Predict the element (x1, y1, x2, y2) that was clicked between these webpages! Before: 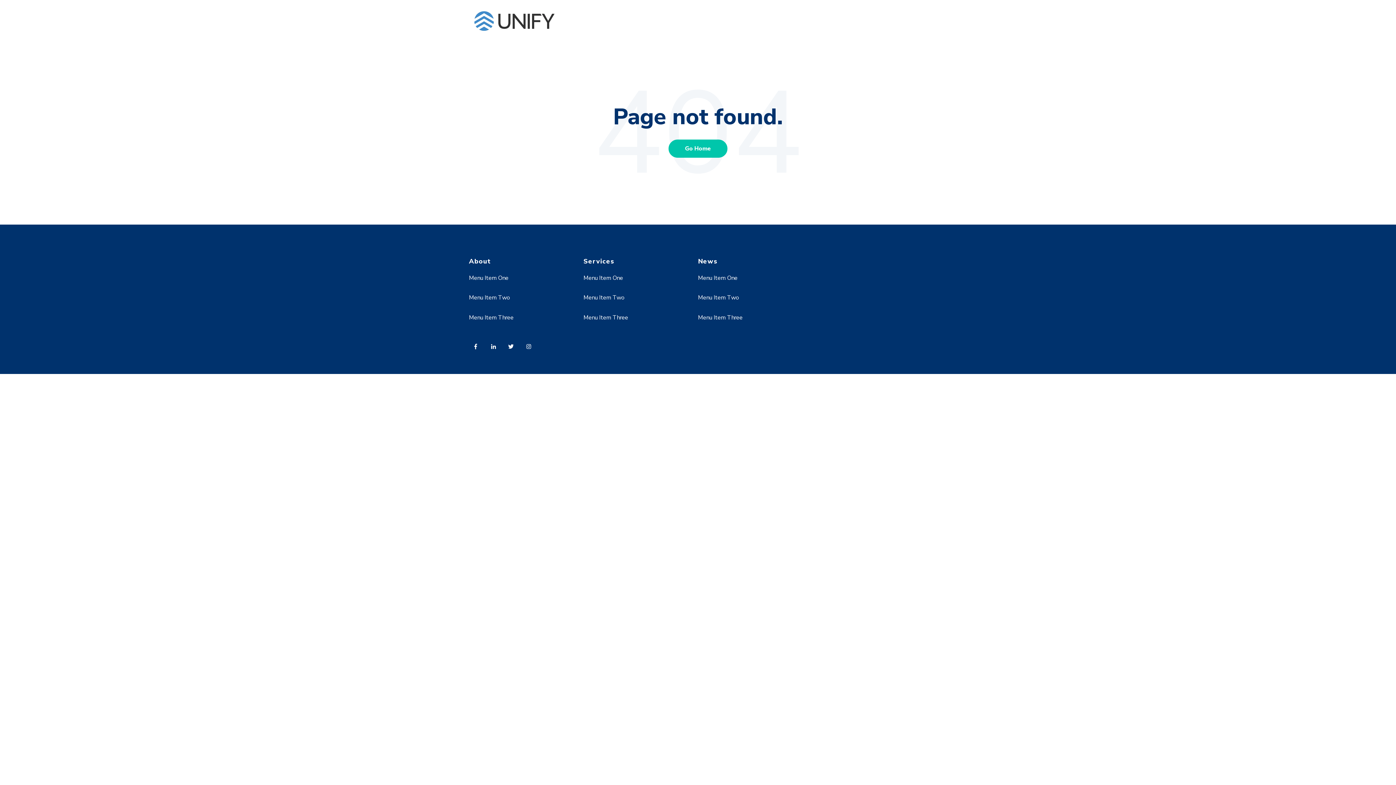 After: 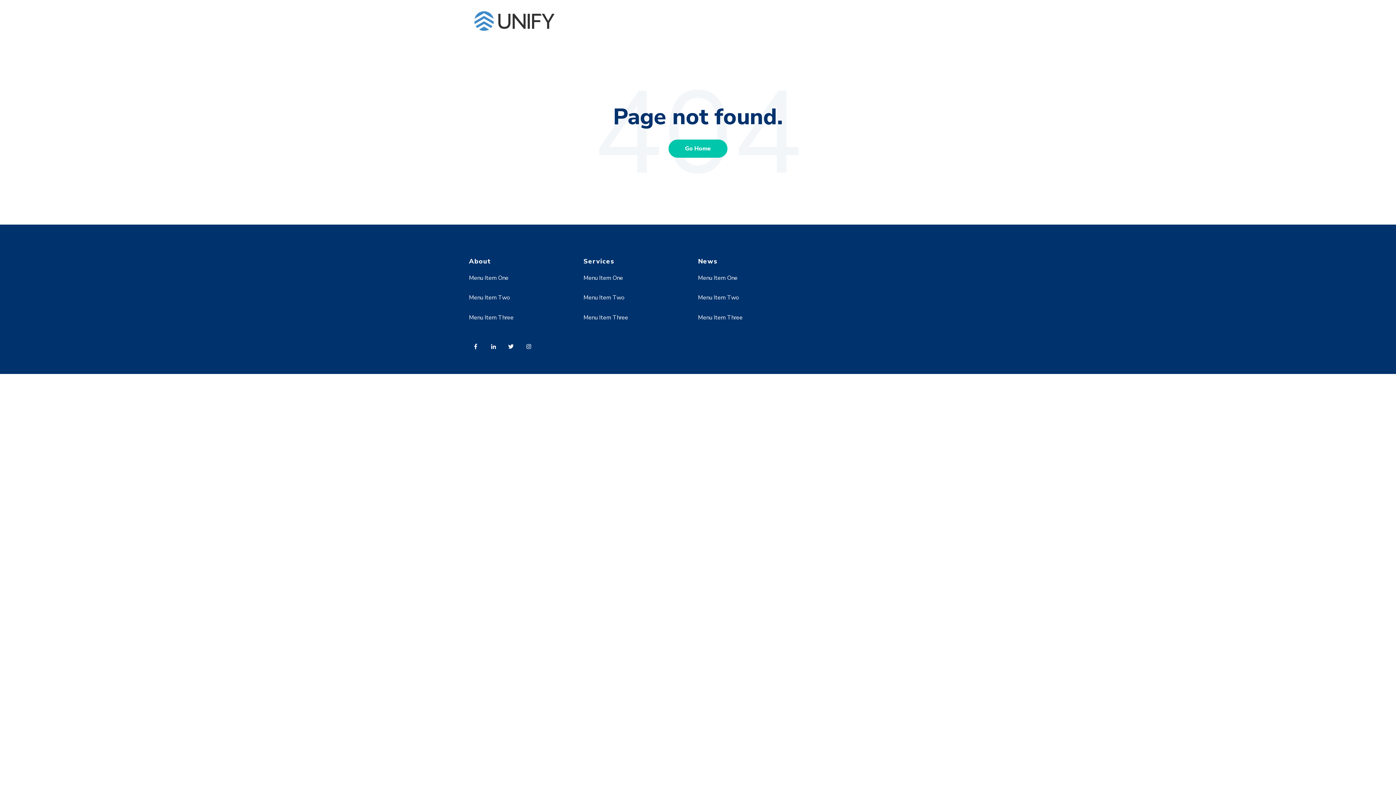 Action: label: Menu Item Three bbox: (583, 313, 628, 321)